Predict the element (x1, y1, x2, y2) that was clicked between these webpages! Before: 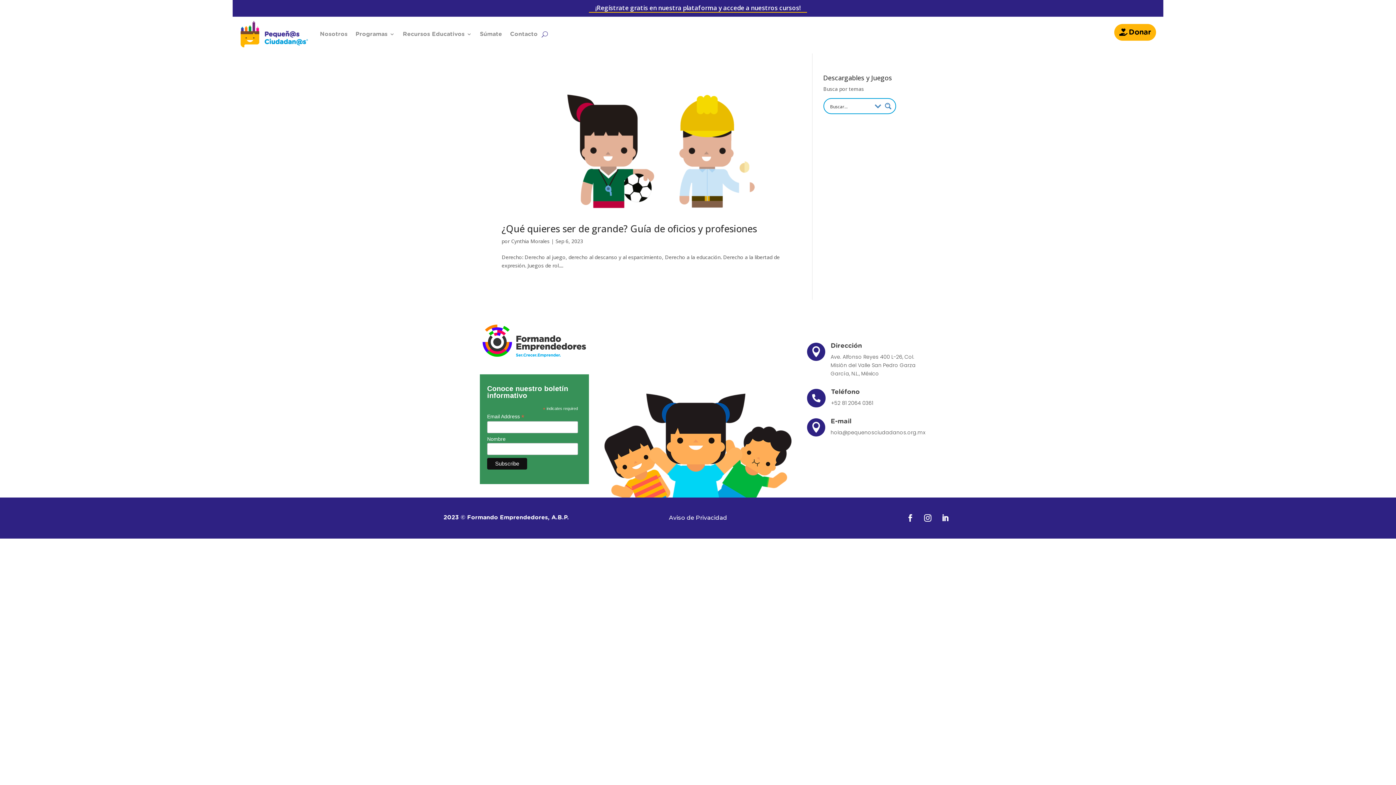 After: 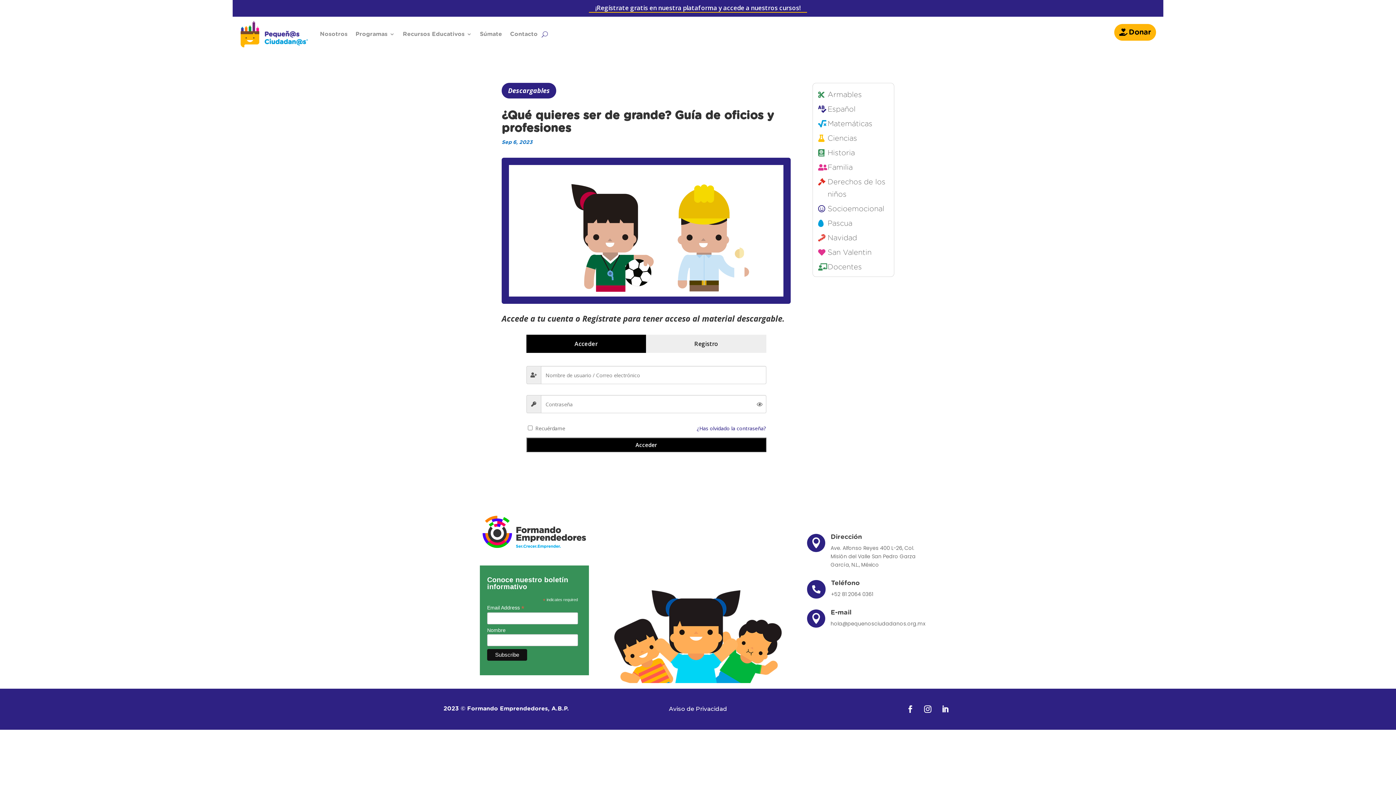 Action: label: ¿Qué quieres ser de grande? Guía de oficios y profesiones bbox: (501, 222, 757, 235)